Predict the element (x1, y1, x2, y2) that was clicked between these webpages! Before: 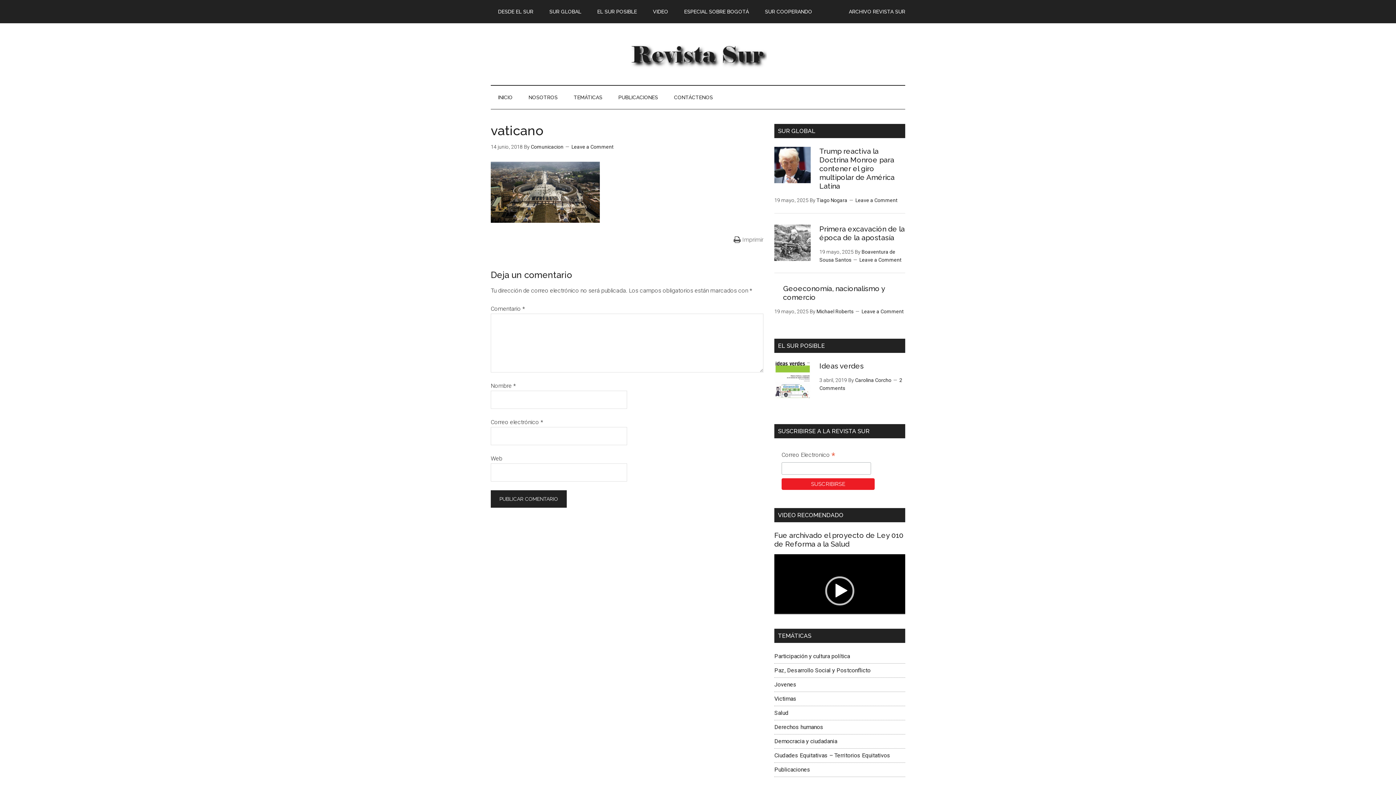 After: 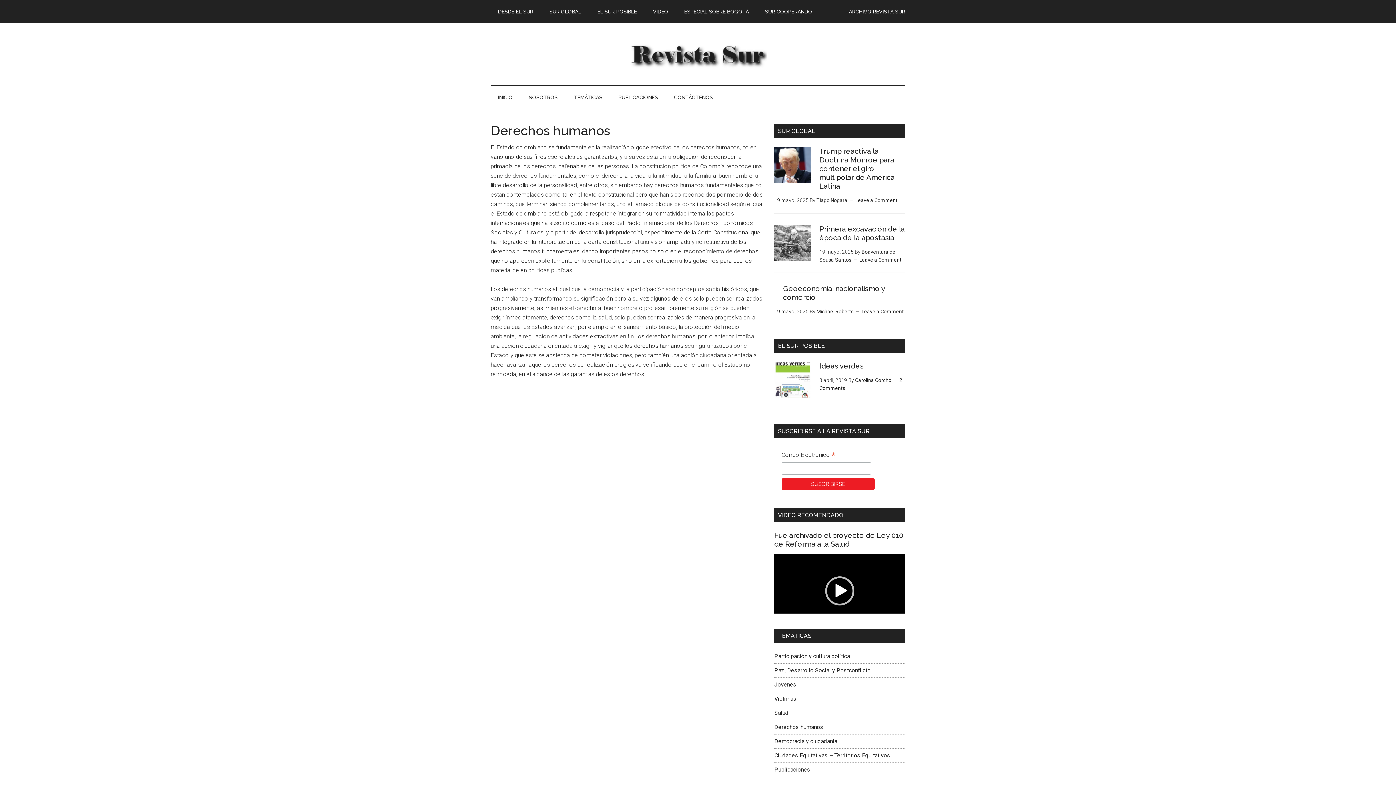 Action: label: Derechos humanos bbox: (774, 723, 823, 730)